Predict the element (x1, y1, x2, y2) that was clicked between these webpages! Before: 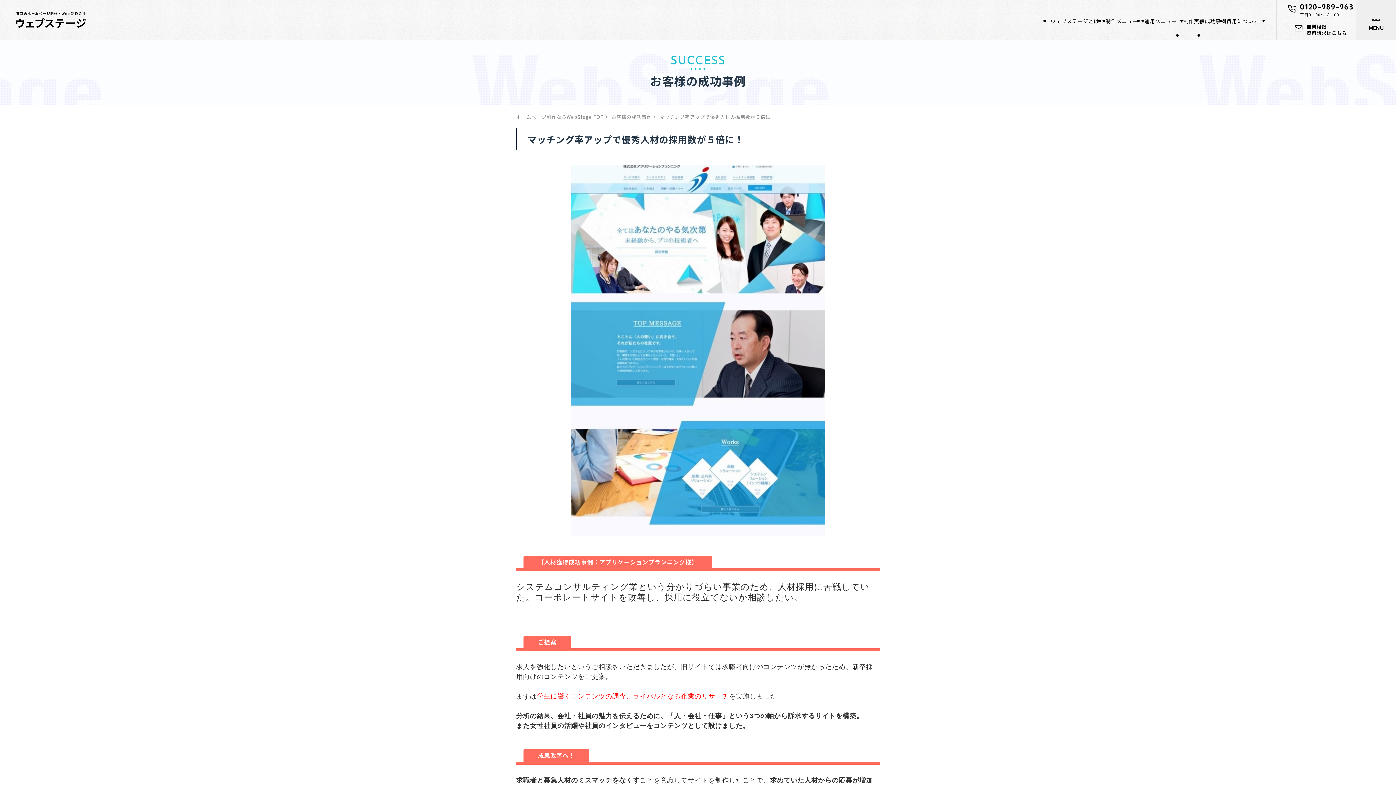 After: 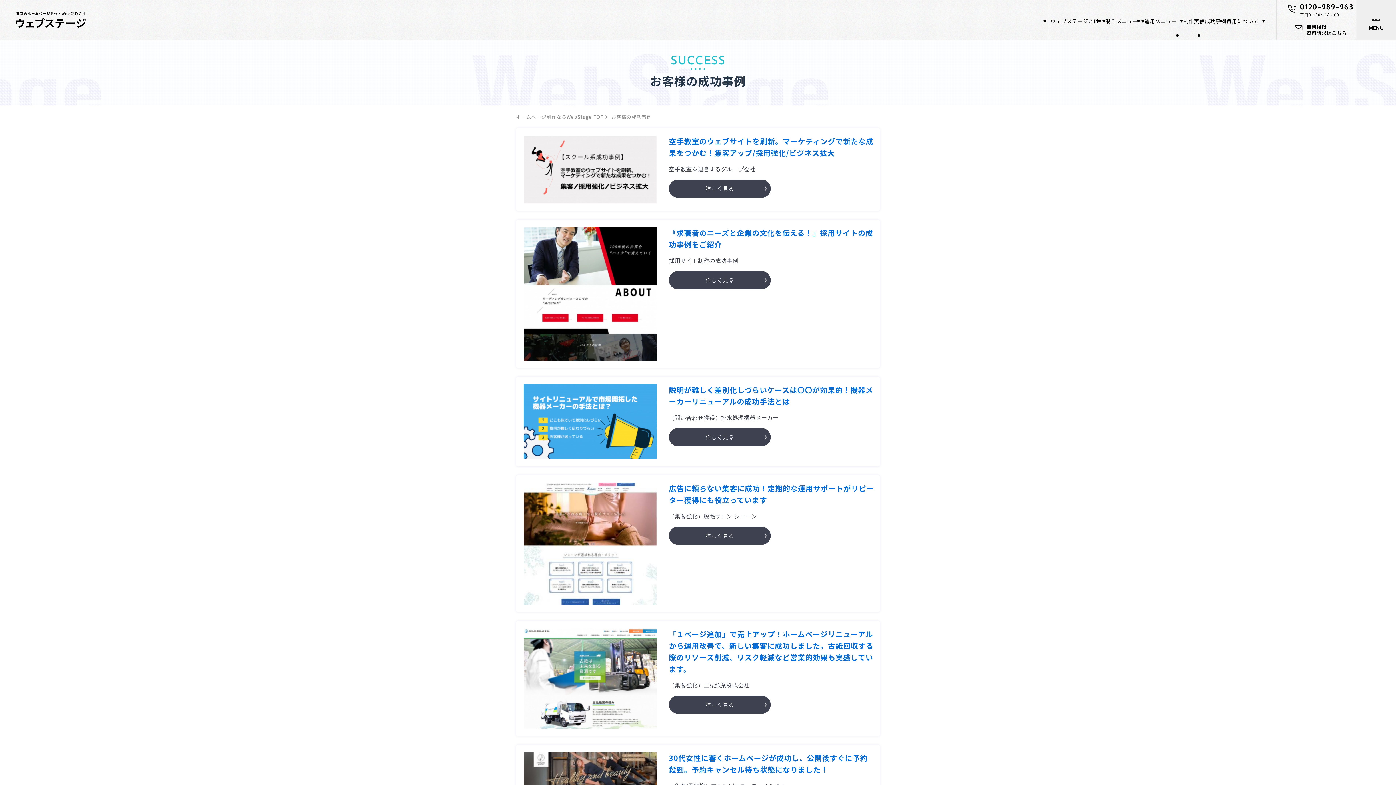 Action: bbox: (1205, 2, 1226, 39) label: 成功事例